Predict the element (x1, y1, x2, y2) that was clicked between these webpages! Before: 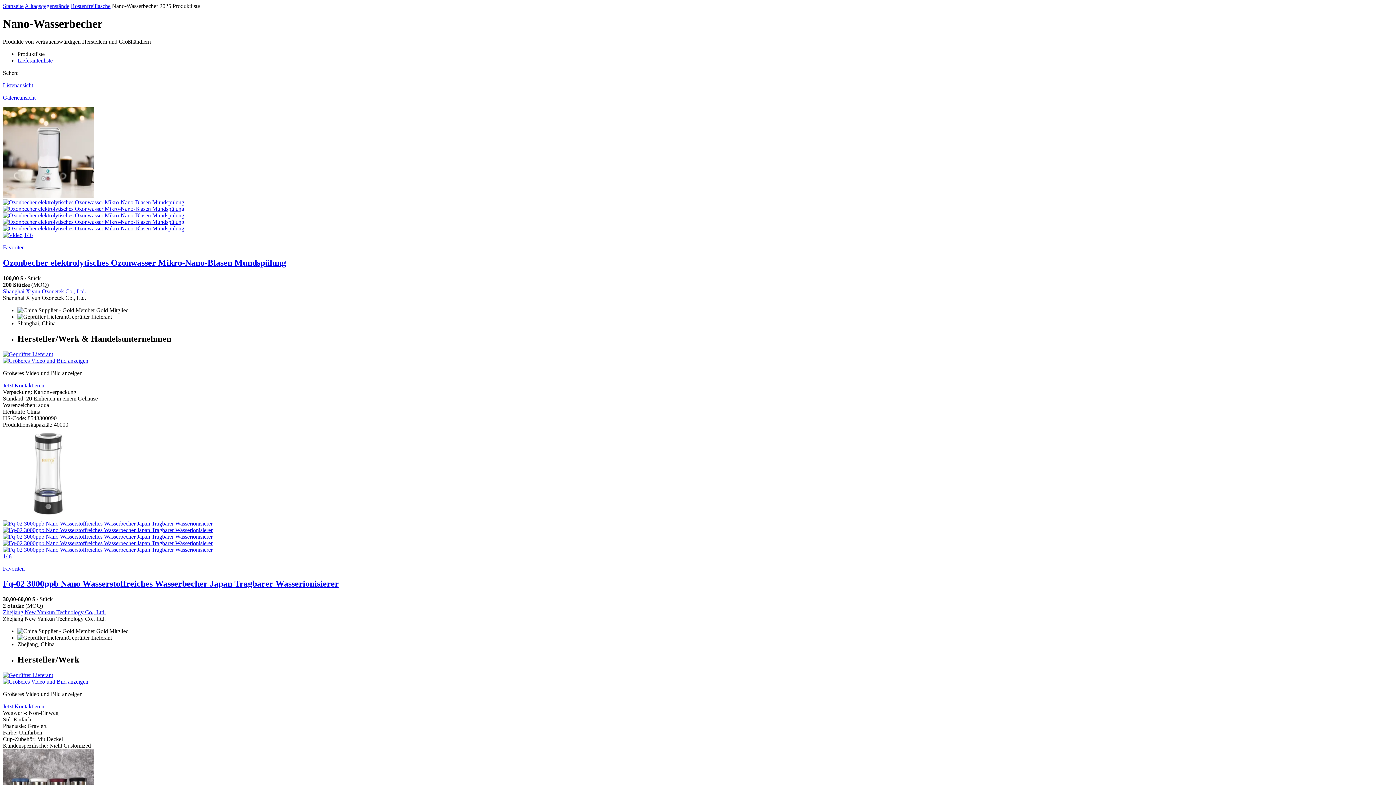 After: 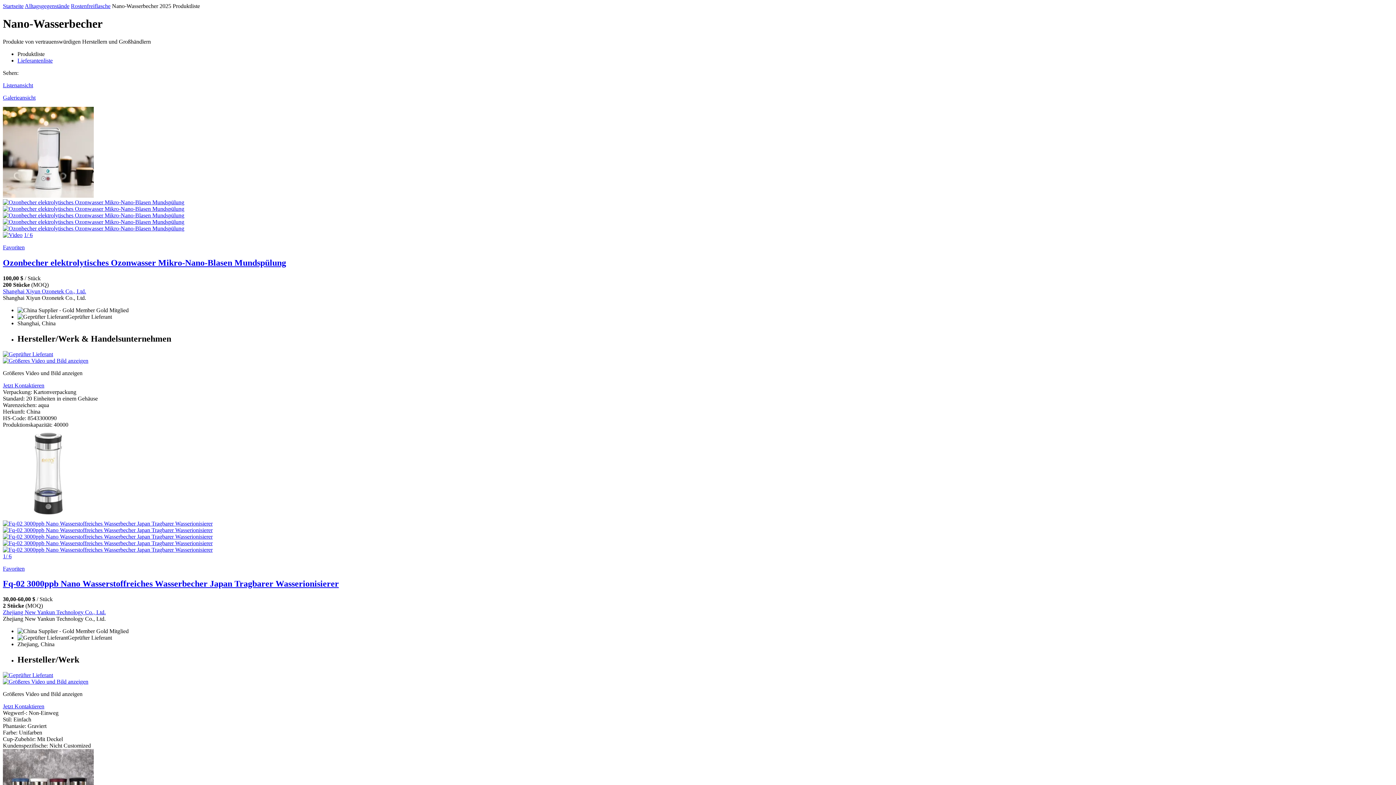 Action: bbox: (2, 82, 1393, 88) label: Listenansicht